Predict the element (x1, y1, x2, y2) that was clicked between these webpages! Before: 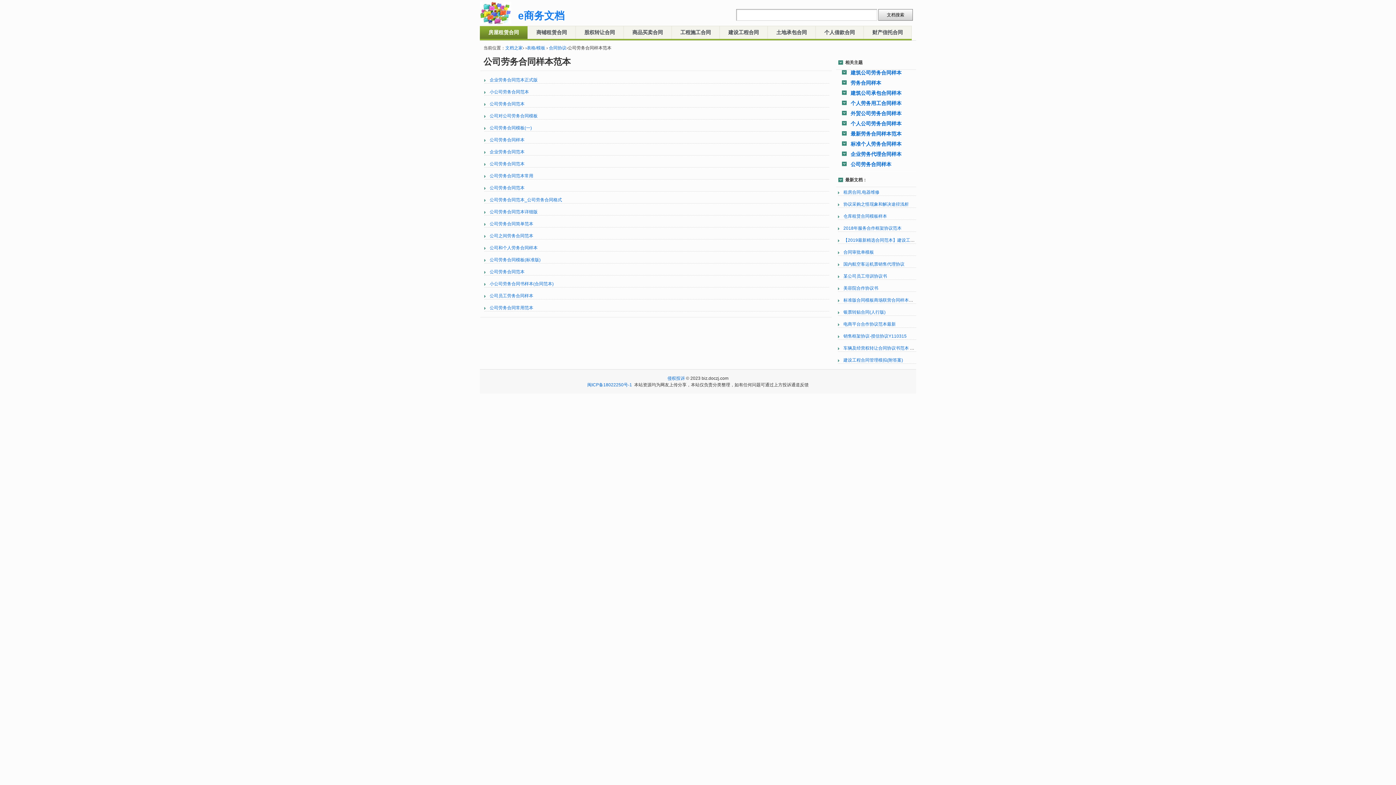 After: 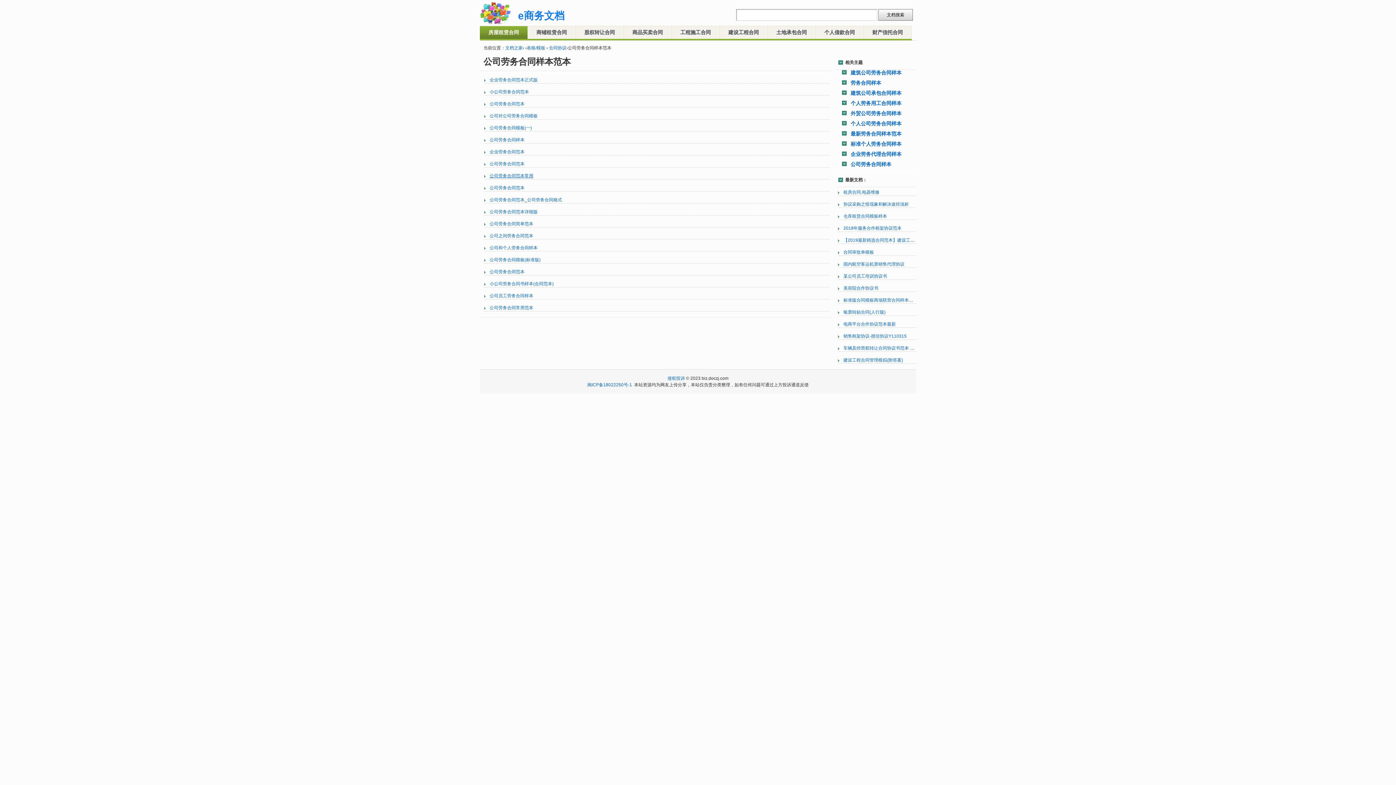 Action: label: 公司劳务合同范本常用 bbox: (484, 173, 536, 178)